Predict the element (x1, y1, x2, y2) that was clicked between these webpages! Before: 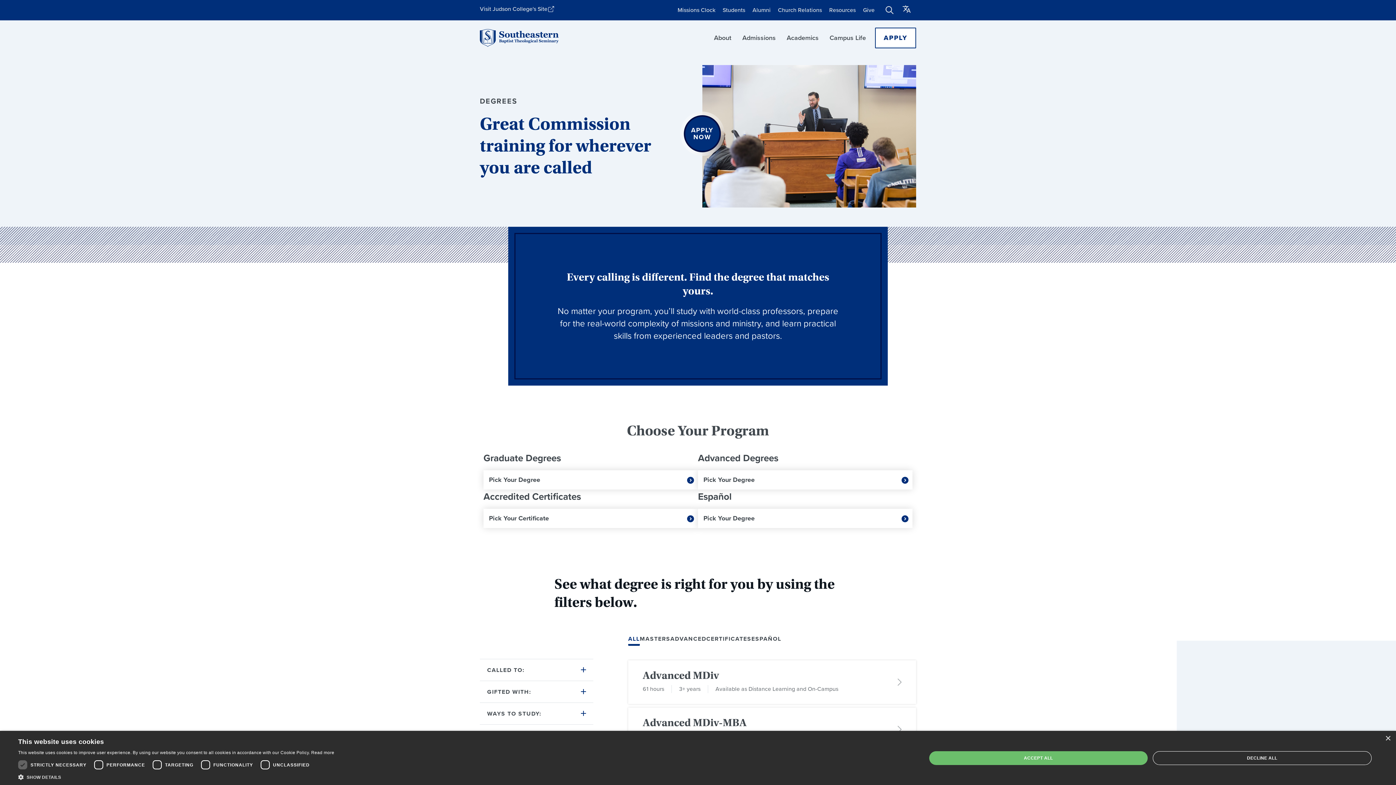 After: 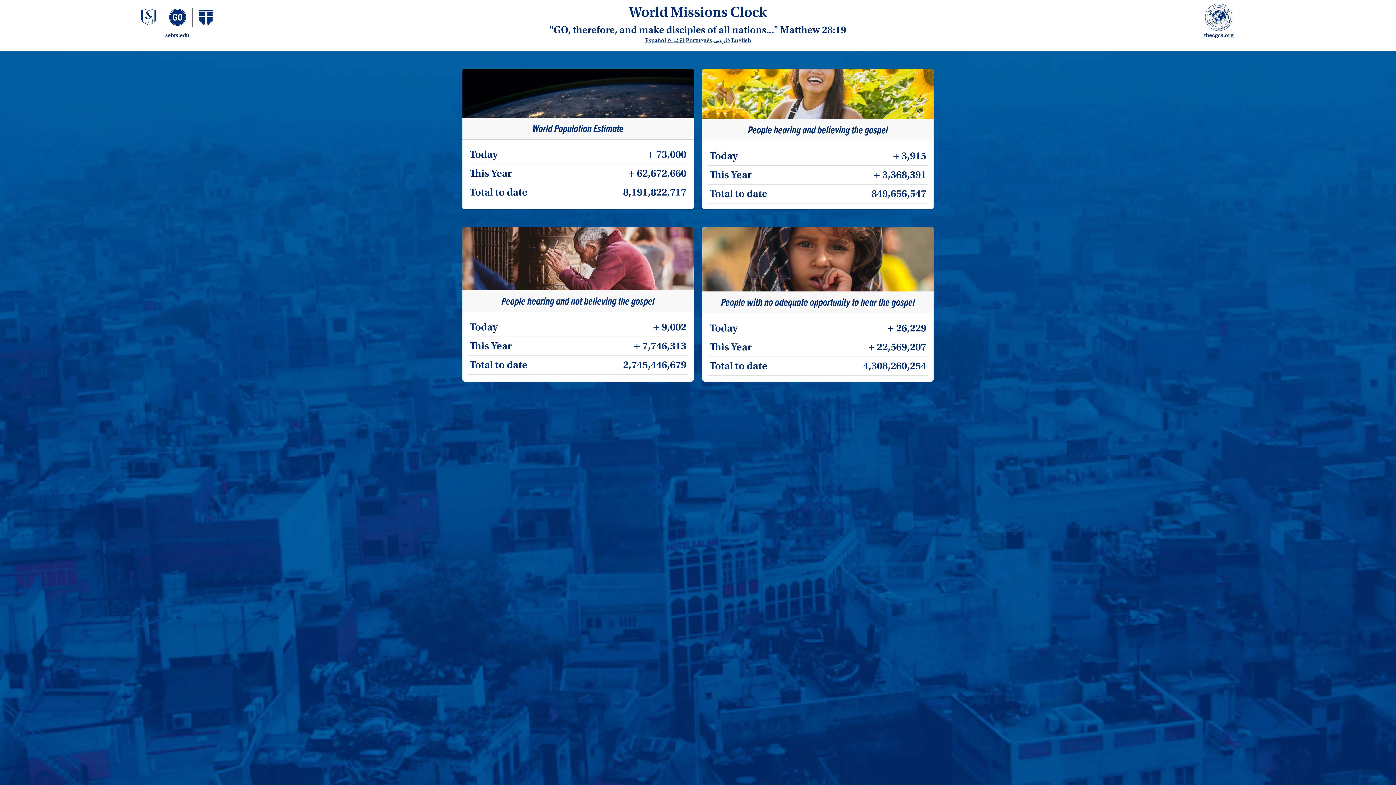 Action: label: Missions Clock bbox: (677, 1, 715, 18)